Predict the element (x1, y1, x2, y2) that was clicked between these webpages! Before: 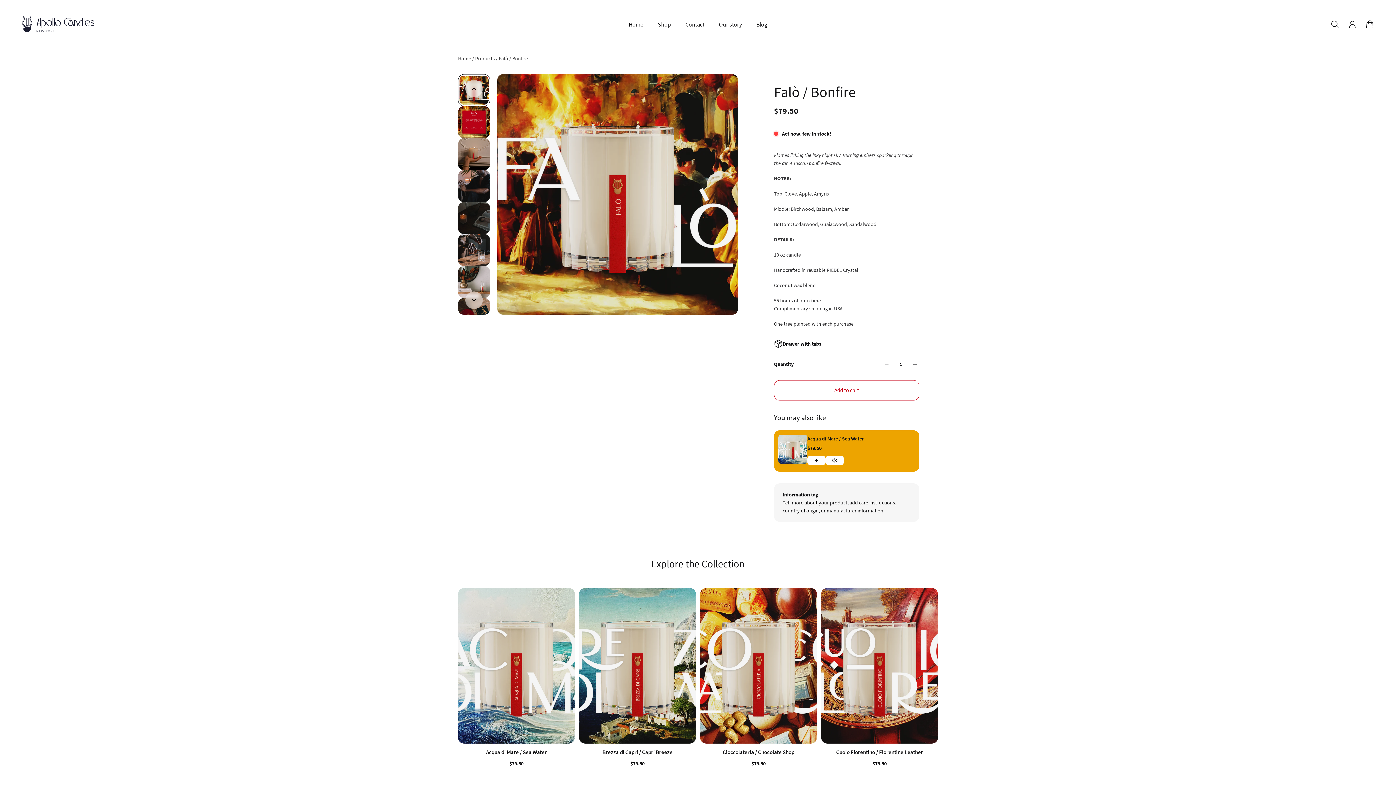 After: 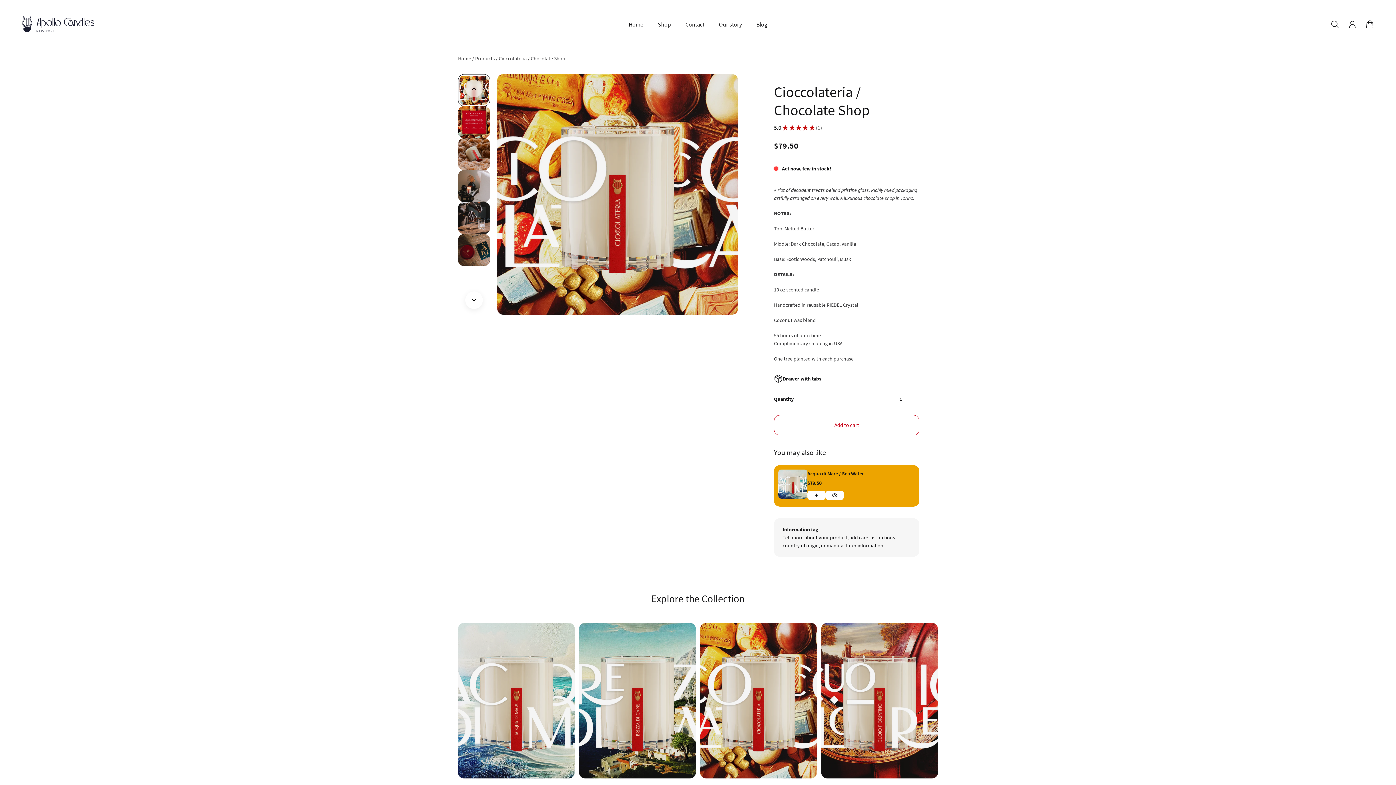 Action: bbox: (700, 588, 817, 744) label: Cioccolateria / Chocolate Shop